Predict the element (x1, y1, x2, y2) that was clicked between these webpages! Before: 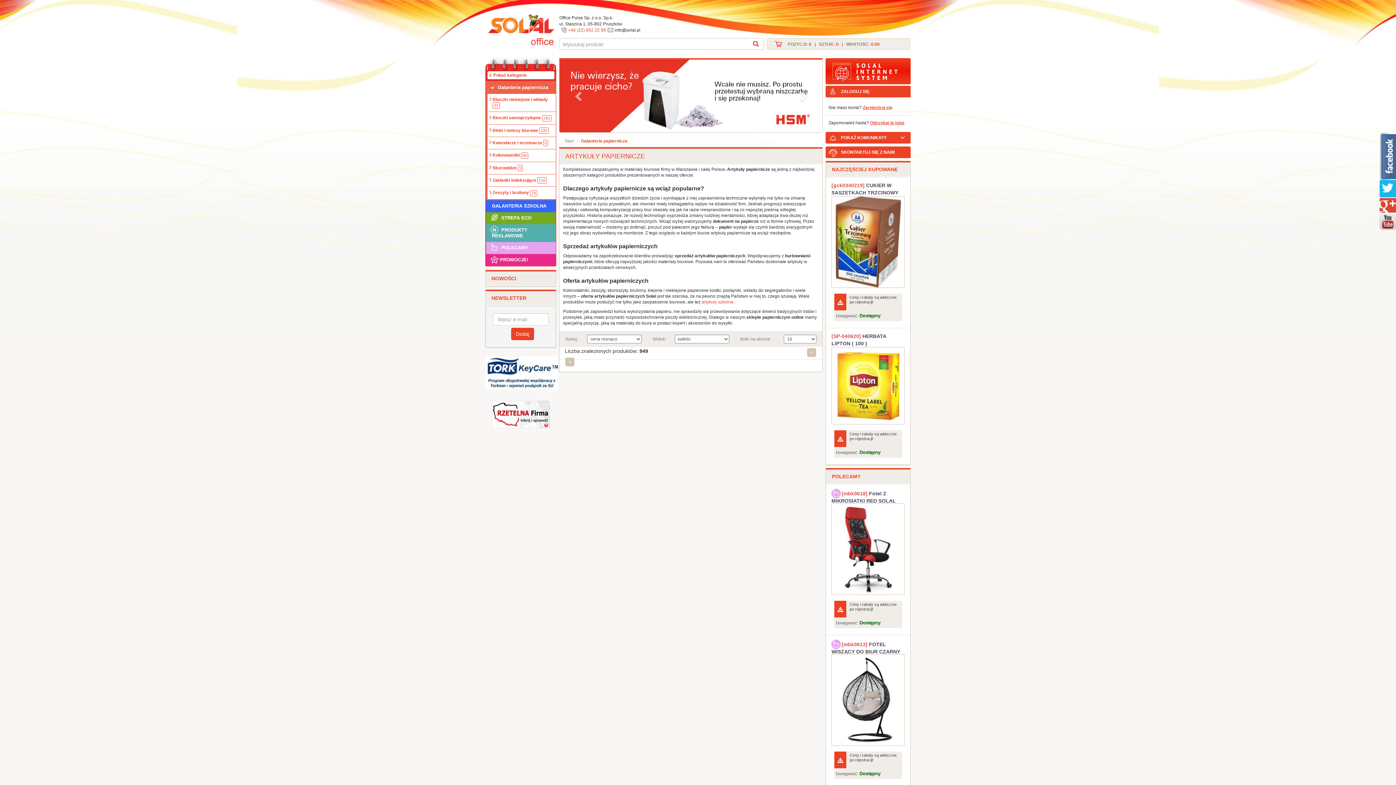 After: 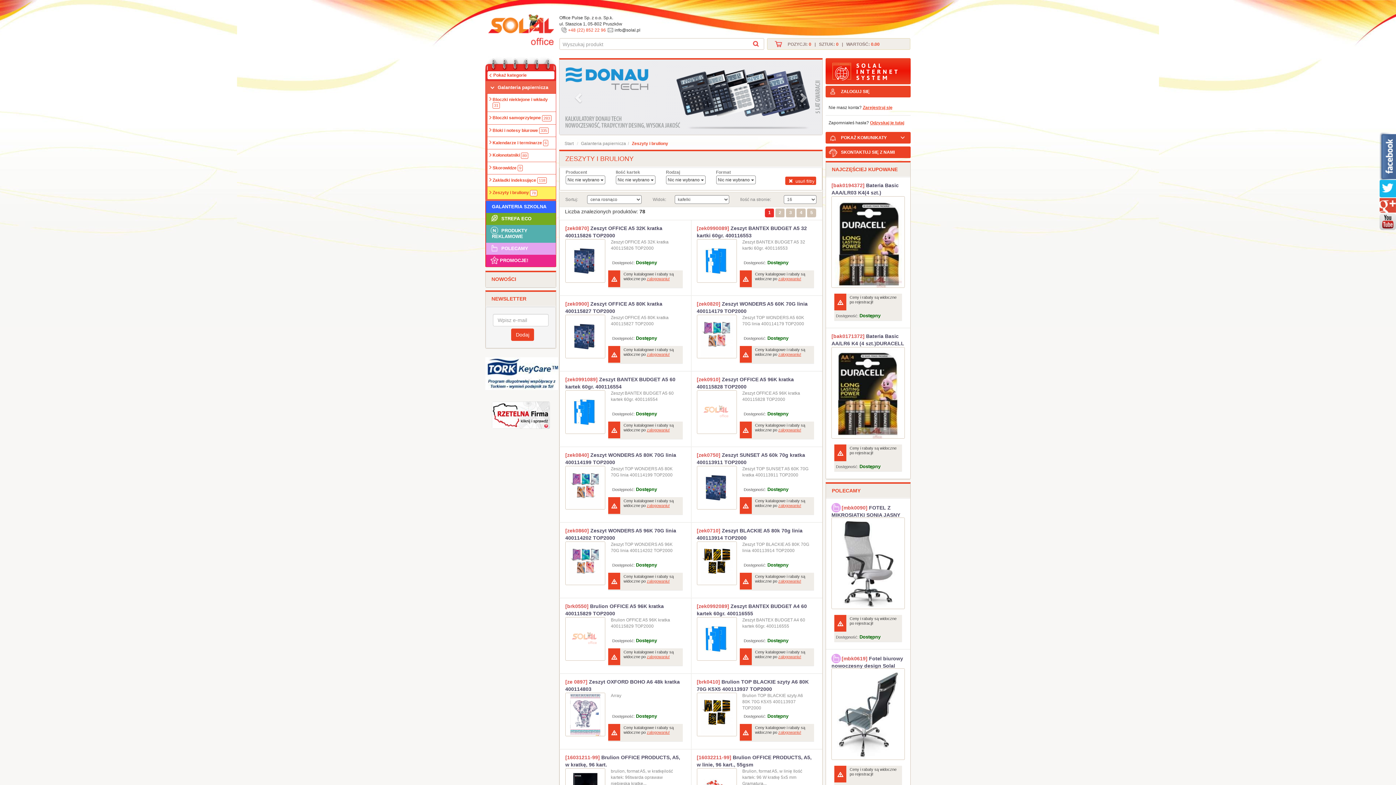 Action: label: Zeszyty i bruliony 78 bbox: (485, 187, 556, 199)